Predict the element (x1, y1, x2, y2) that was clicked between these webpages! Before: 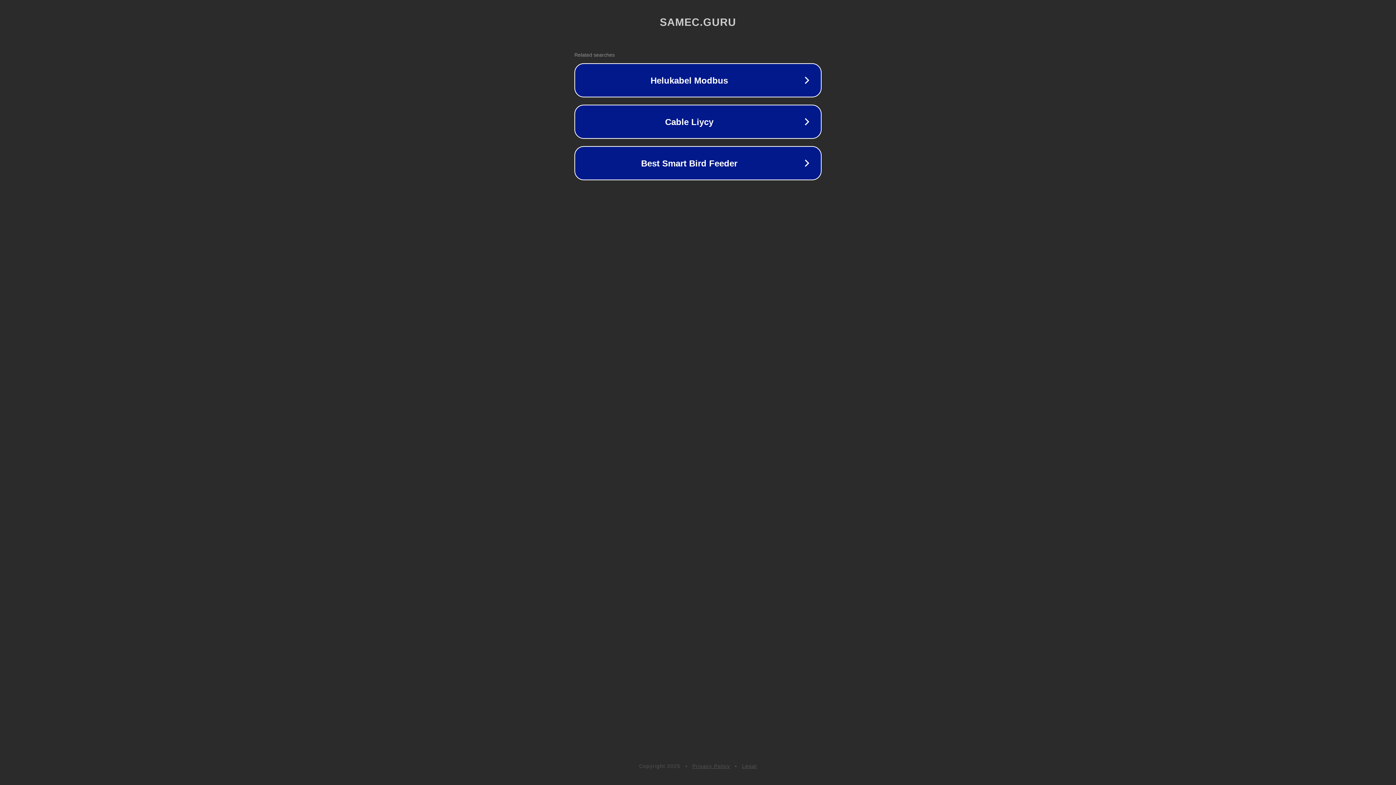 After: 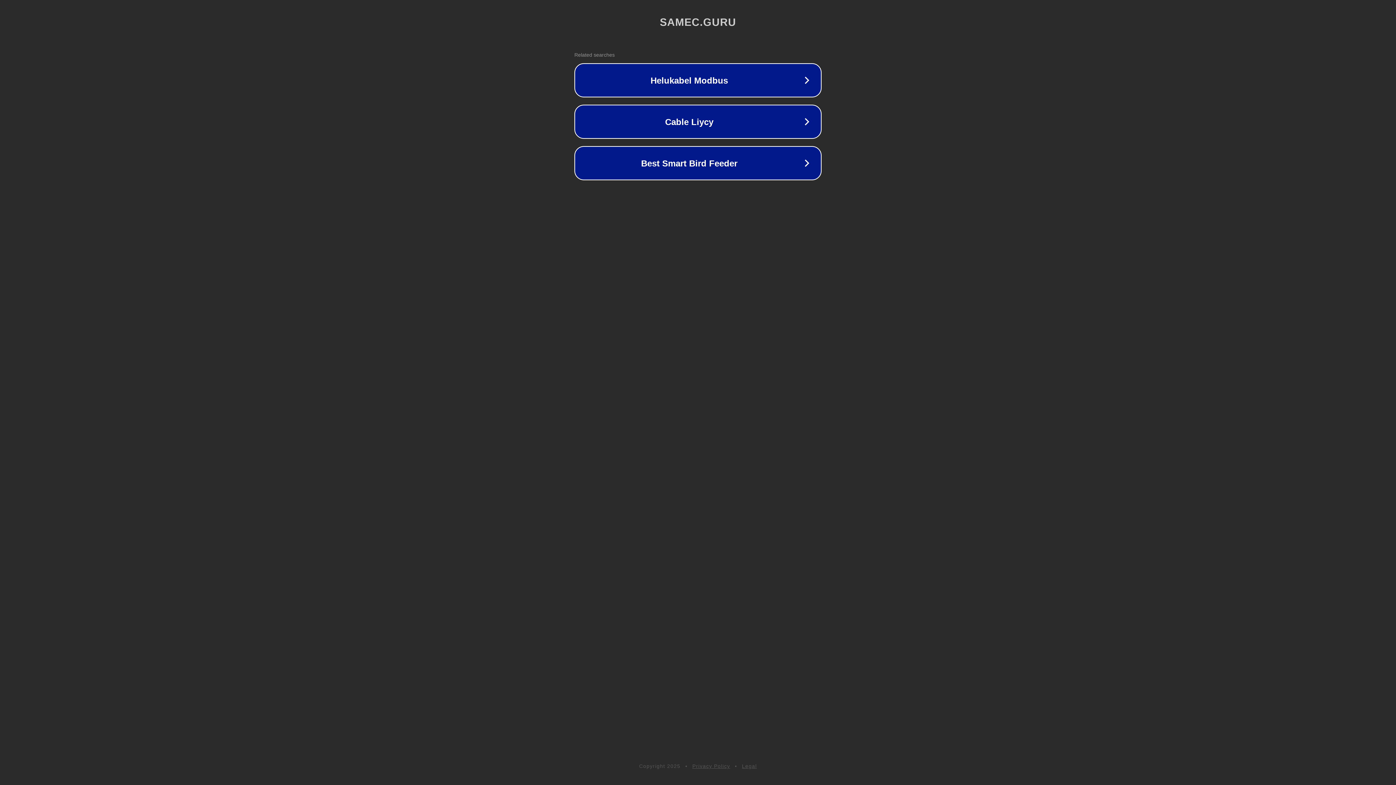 Action: bbox: (692, 763, 730, 769) label: Privacy Policy